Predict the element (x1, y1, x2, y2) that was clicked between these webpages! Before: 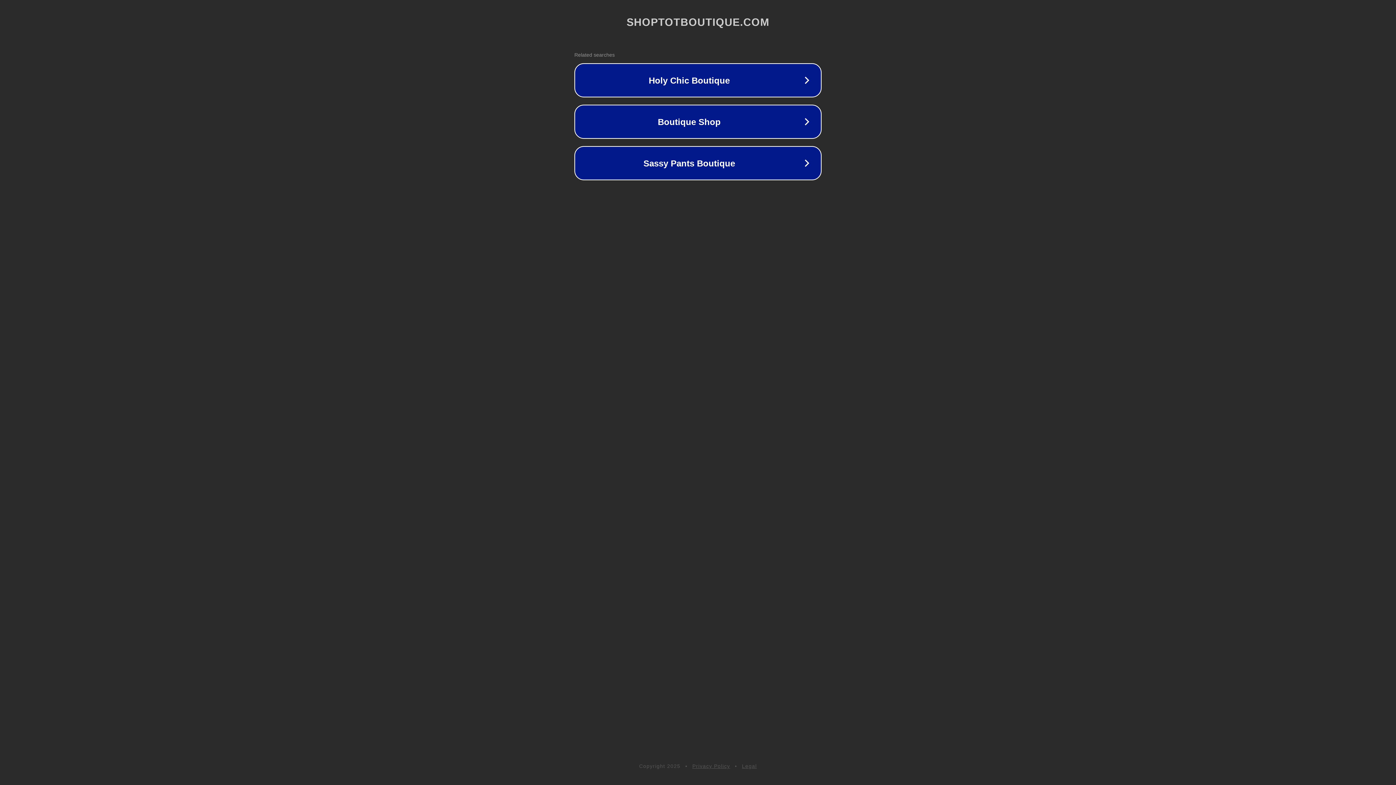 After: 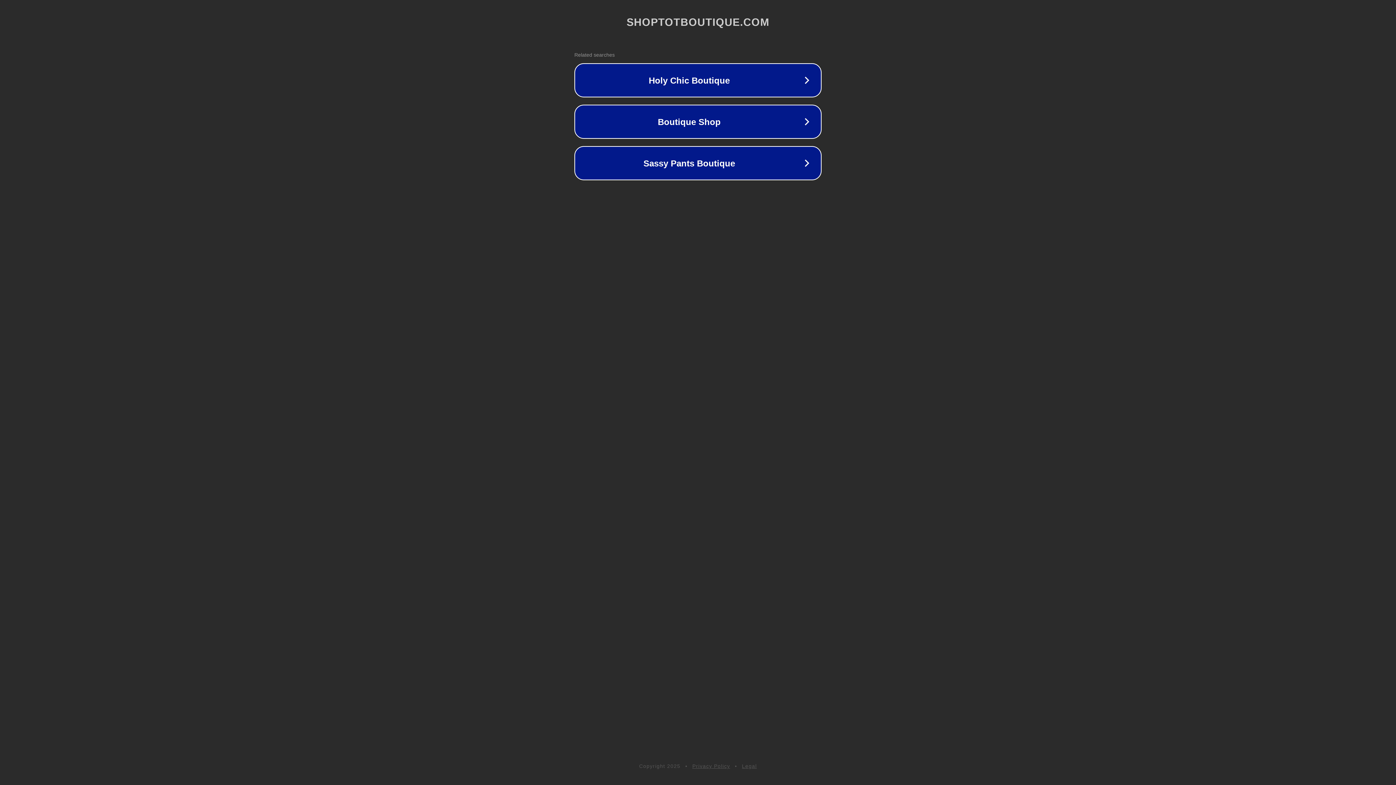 Action: bbox: (692, 763, 730, 769) label: Privacy Policy